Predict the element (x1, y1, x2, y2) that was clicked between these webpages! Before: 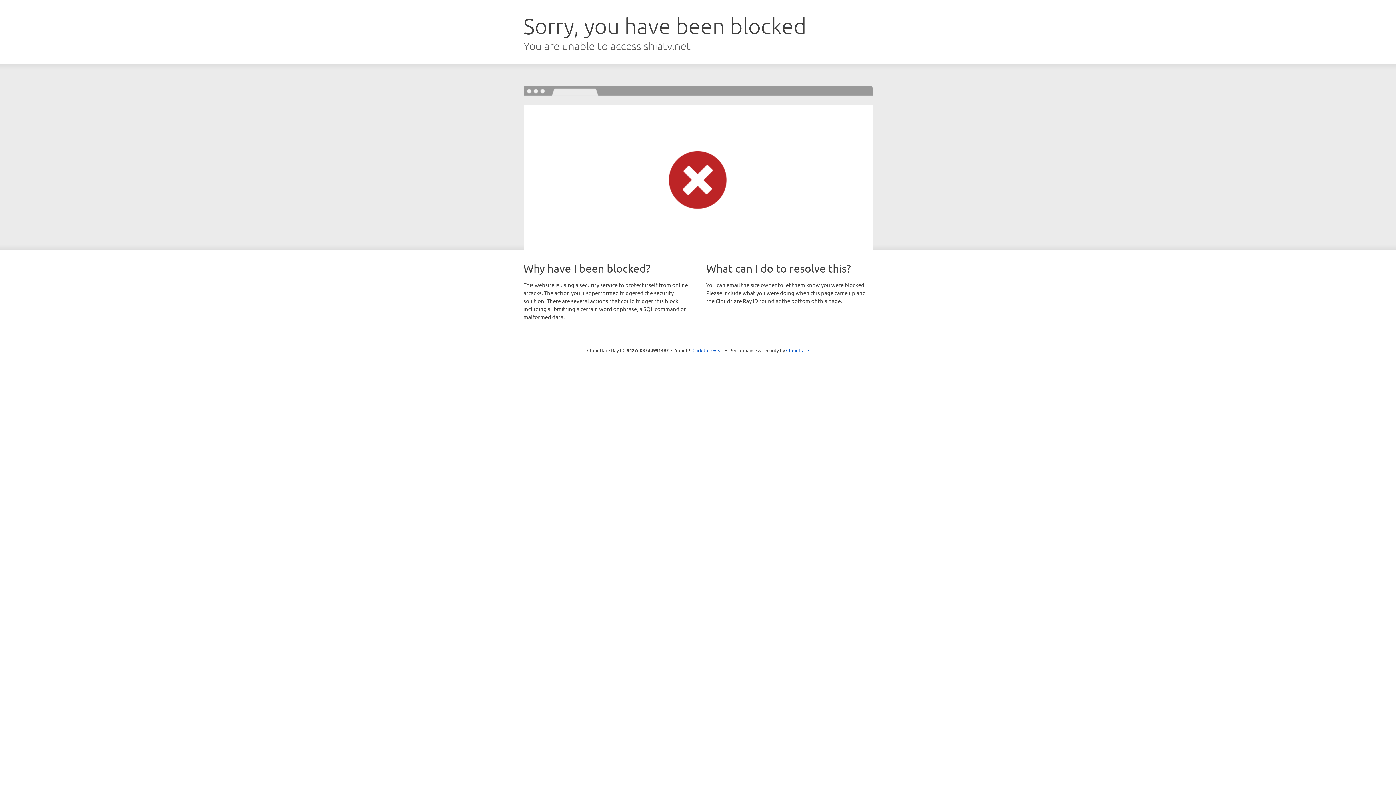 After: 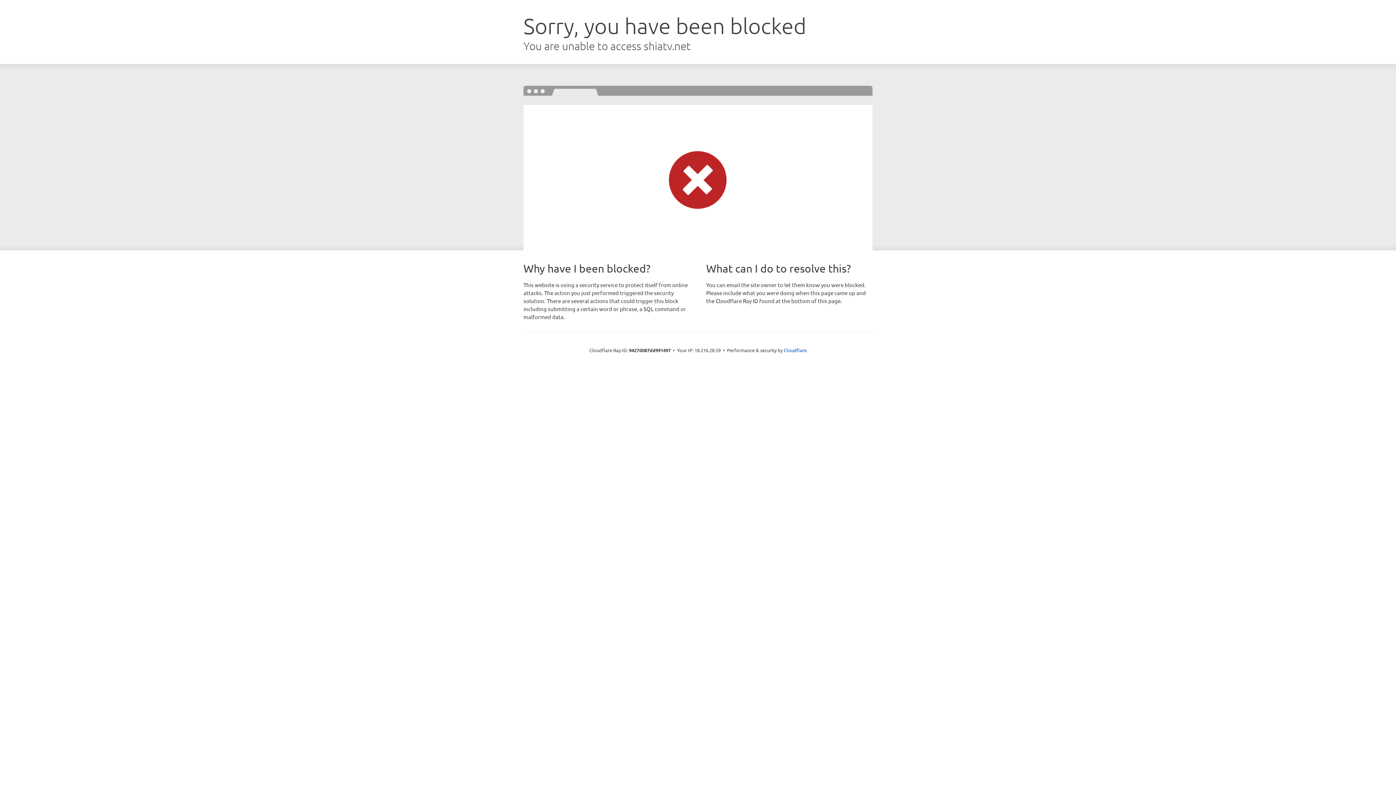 Action: label: Click to reveal bbox: (692, 346, 723, 353)